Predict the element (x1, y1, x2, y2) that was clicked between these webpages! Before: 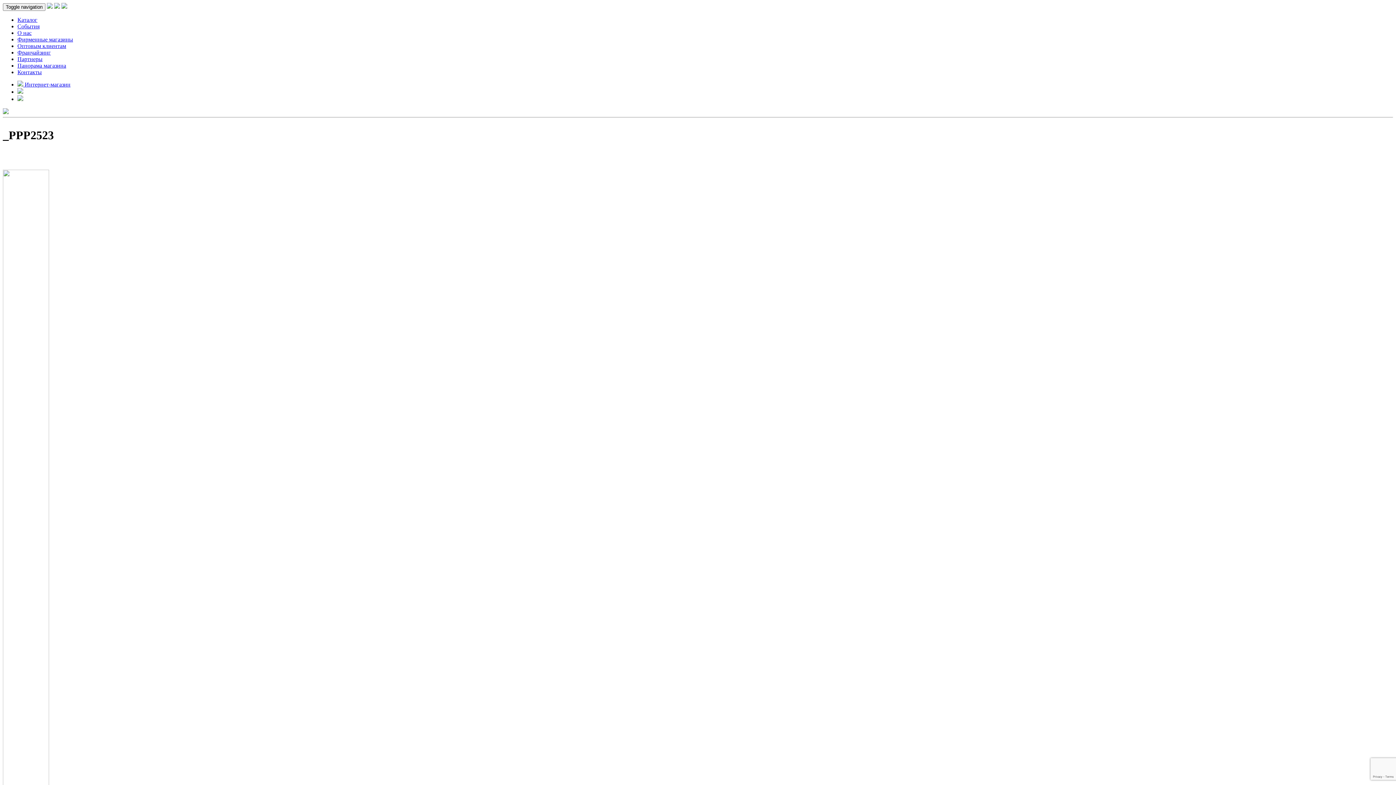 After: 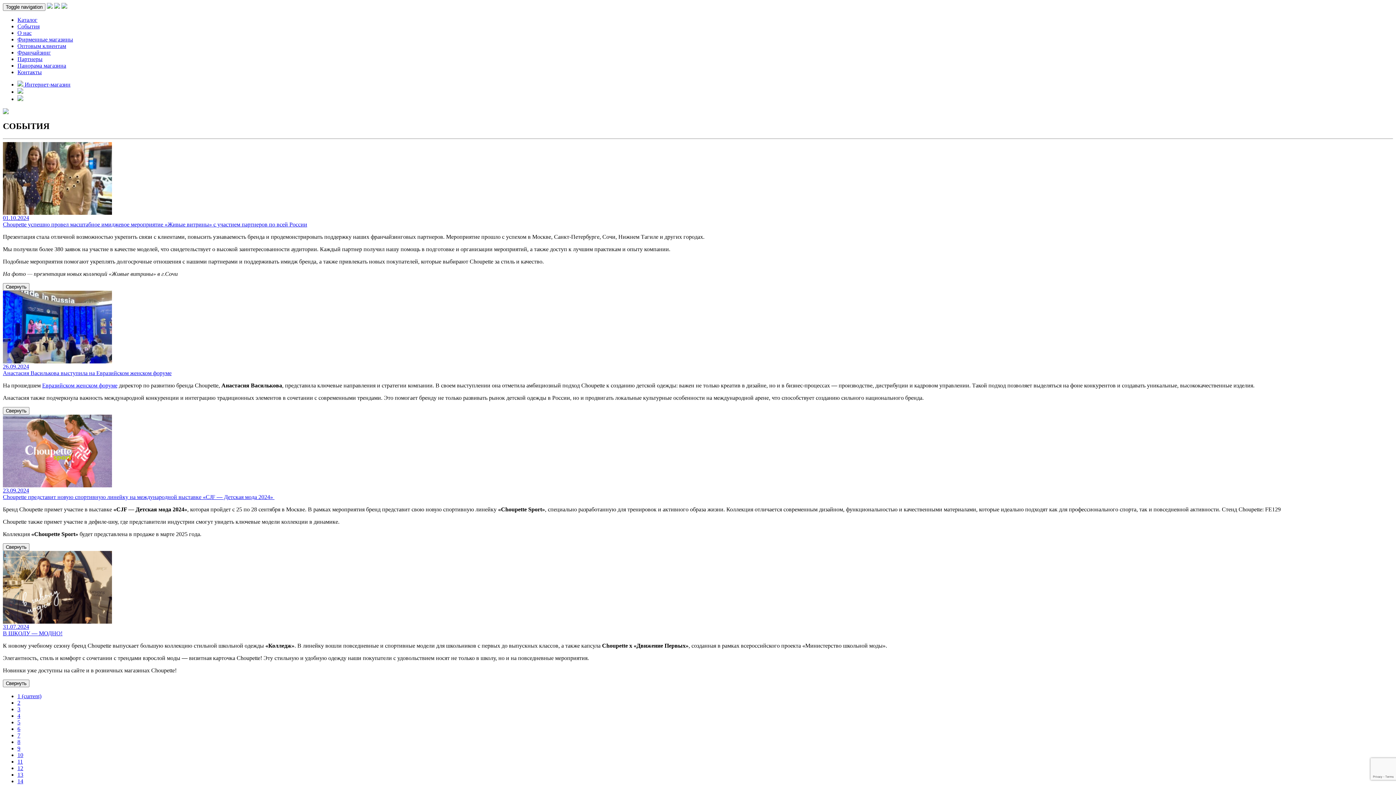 Action: bbox: (17, 23, 39, 29) label: События